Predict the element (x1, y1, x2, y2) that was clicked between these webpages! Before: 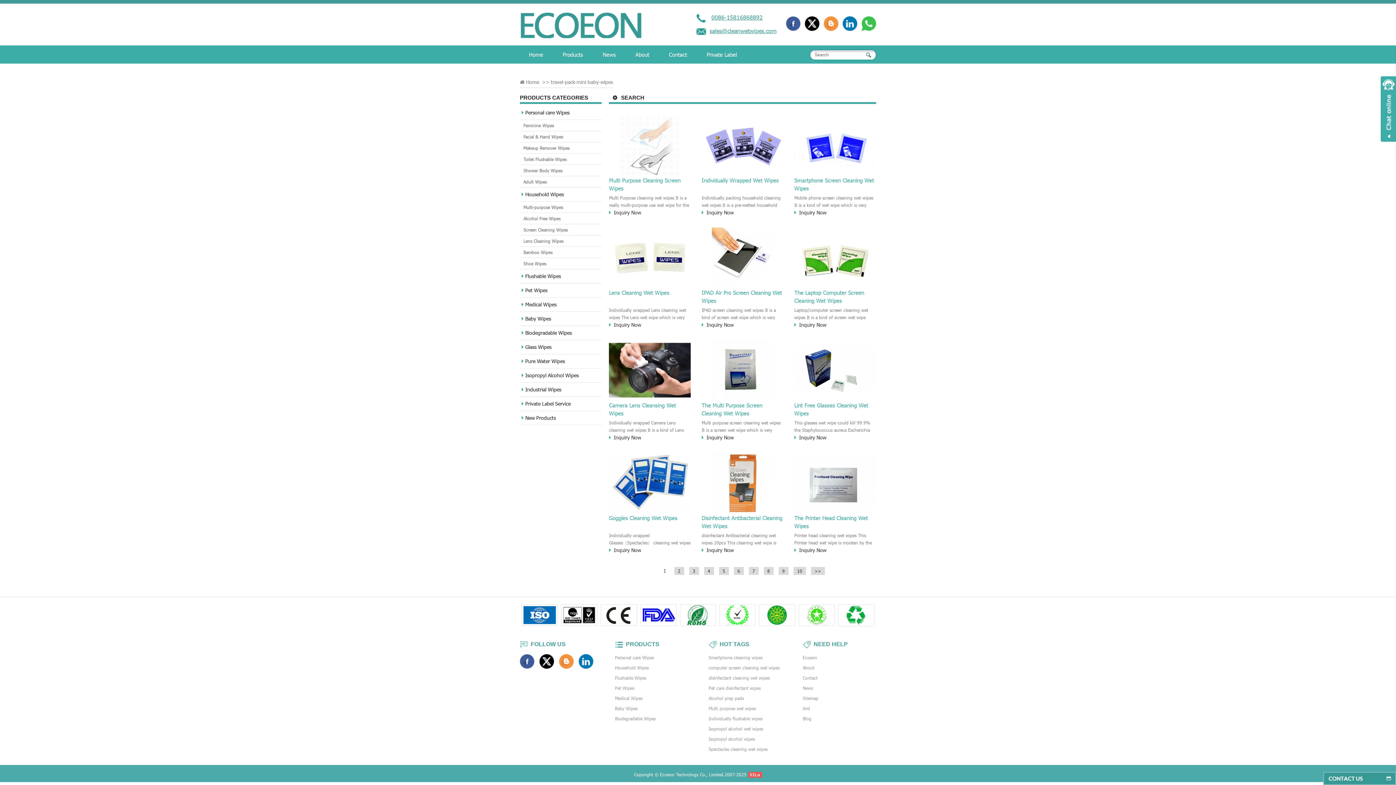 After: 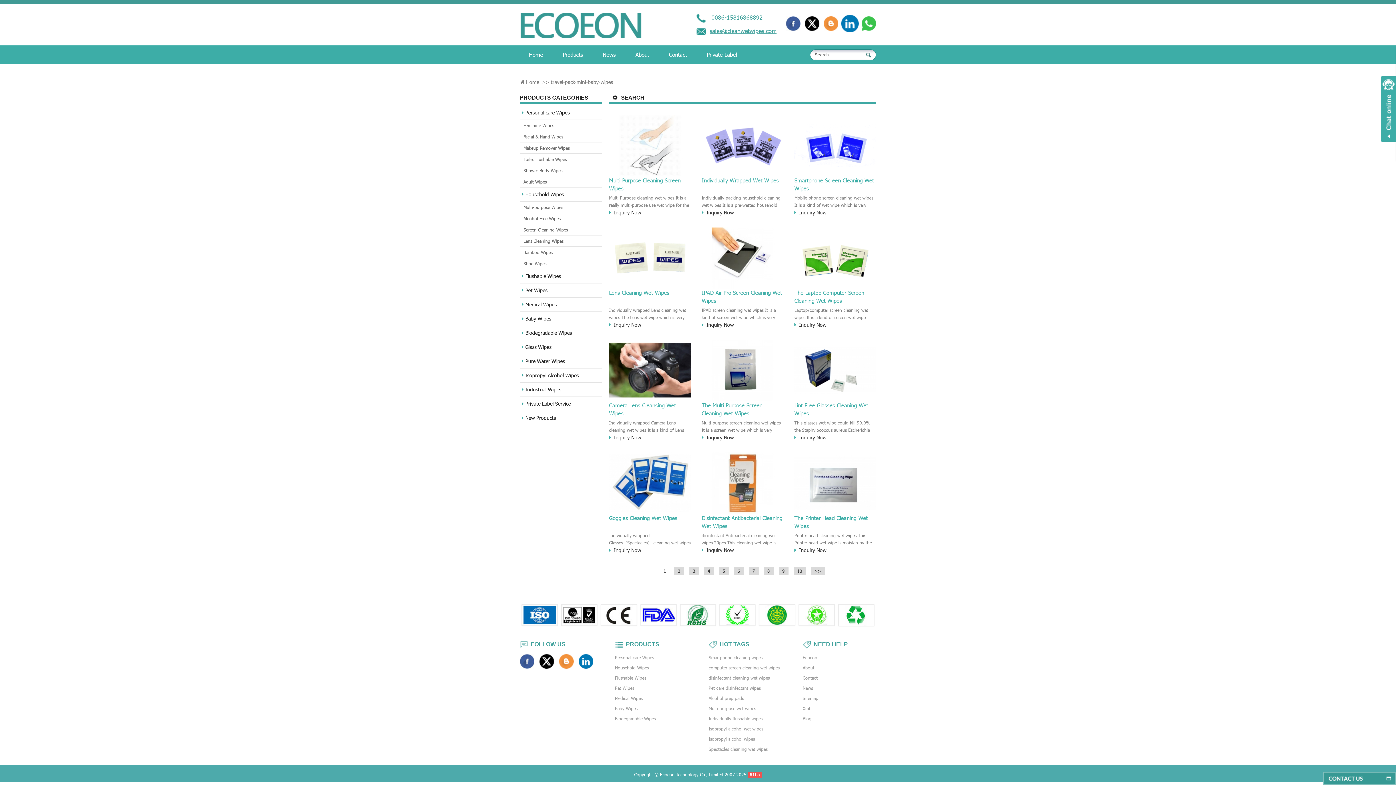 Action: bbox: (842, 20, 857, 25)